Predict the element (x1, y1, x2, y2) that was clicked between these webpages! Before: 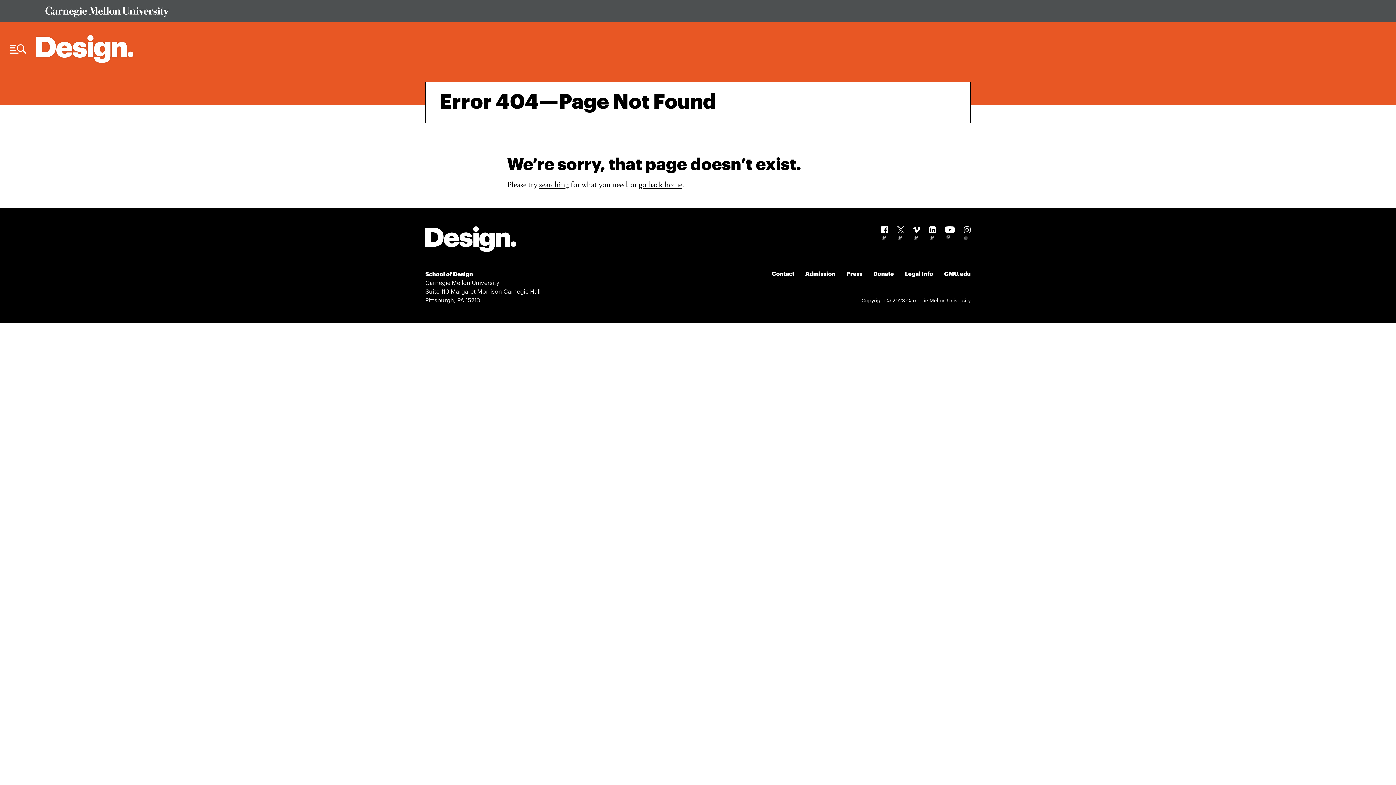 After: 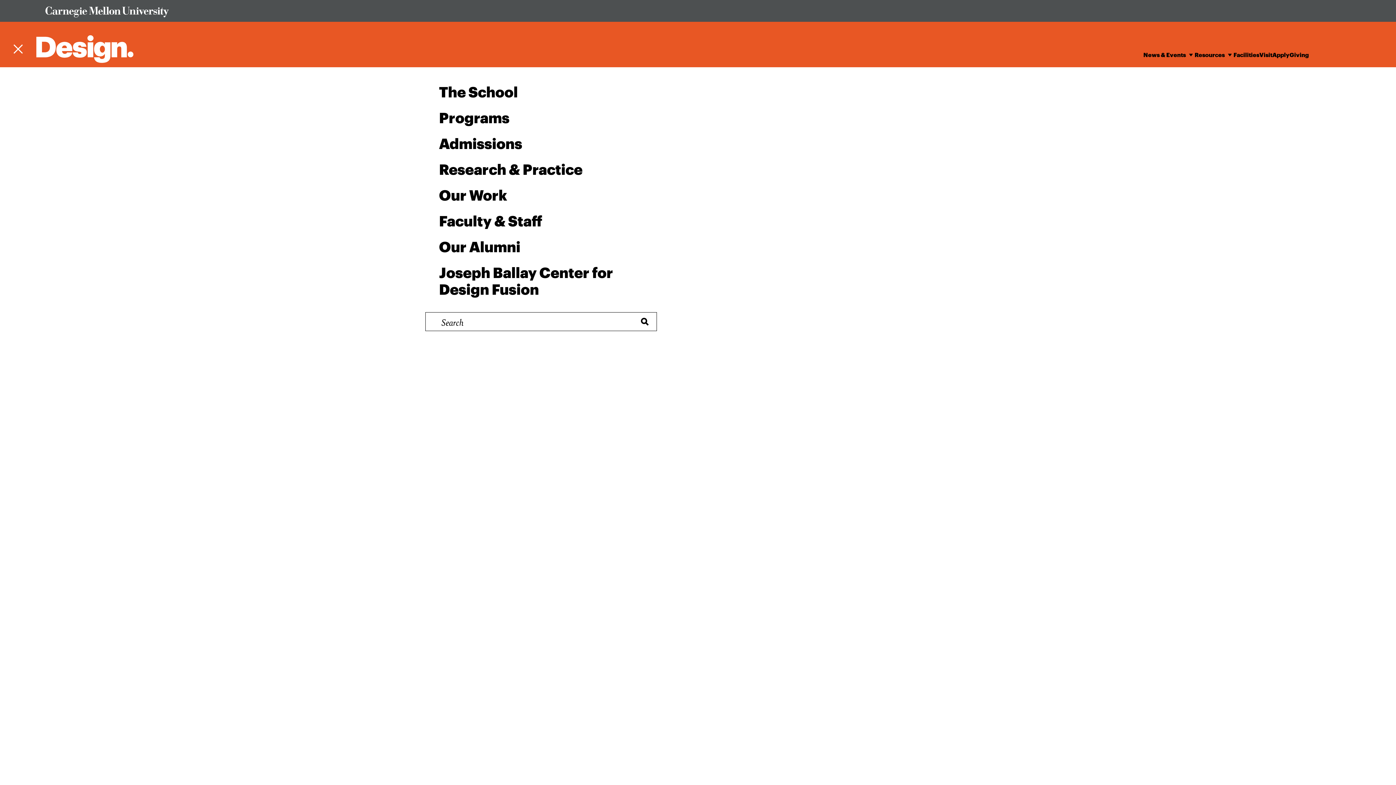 Action: label: Menu Trigger bbox: (6, 39, 29, 59)